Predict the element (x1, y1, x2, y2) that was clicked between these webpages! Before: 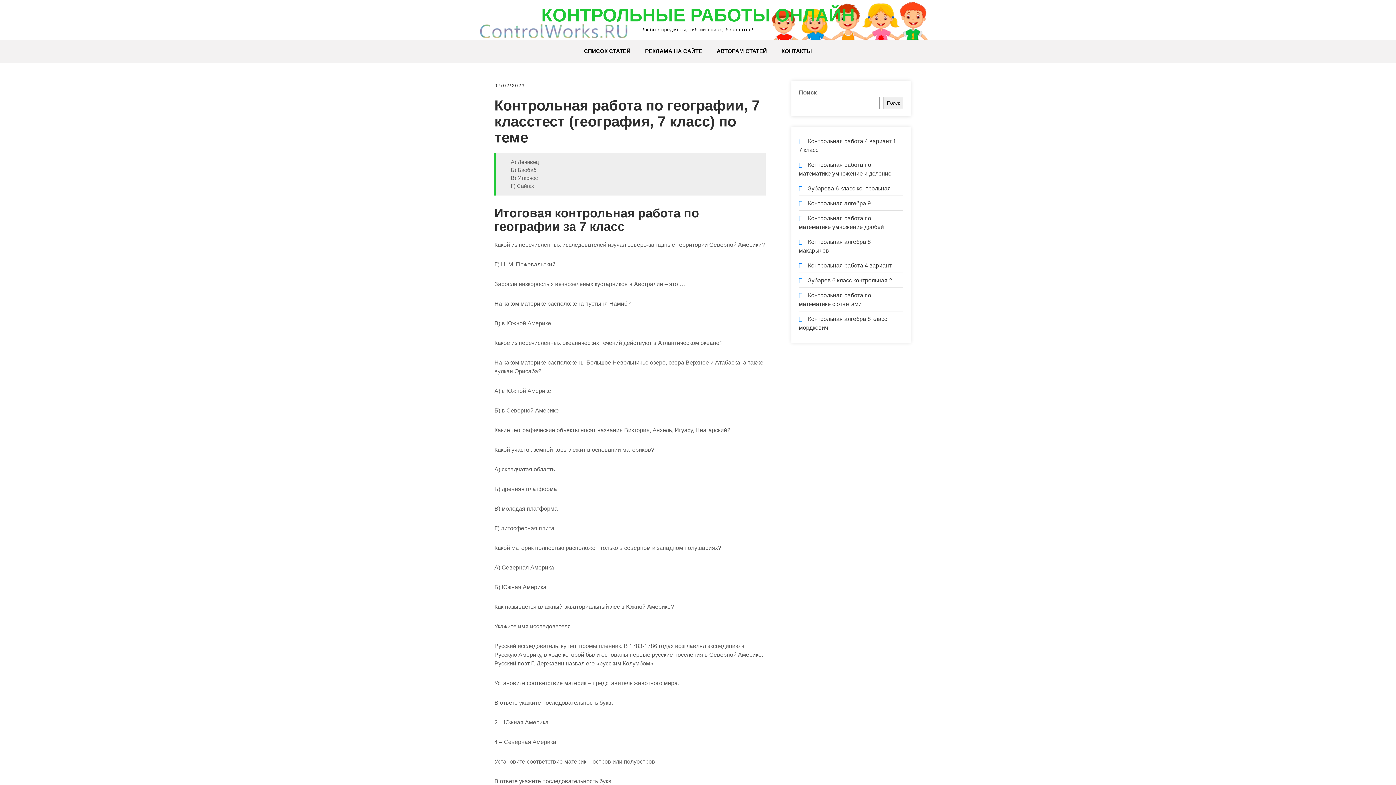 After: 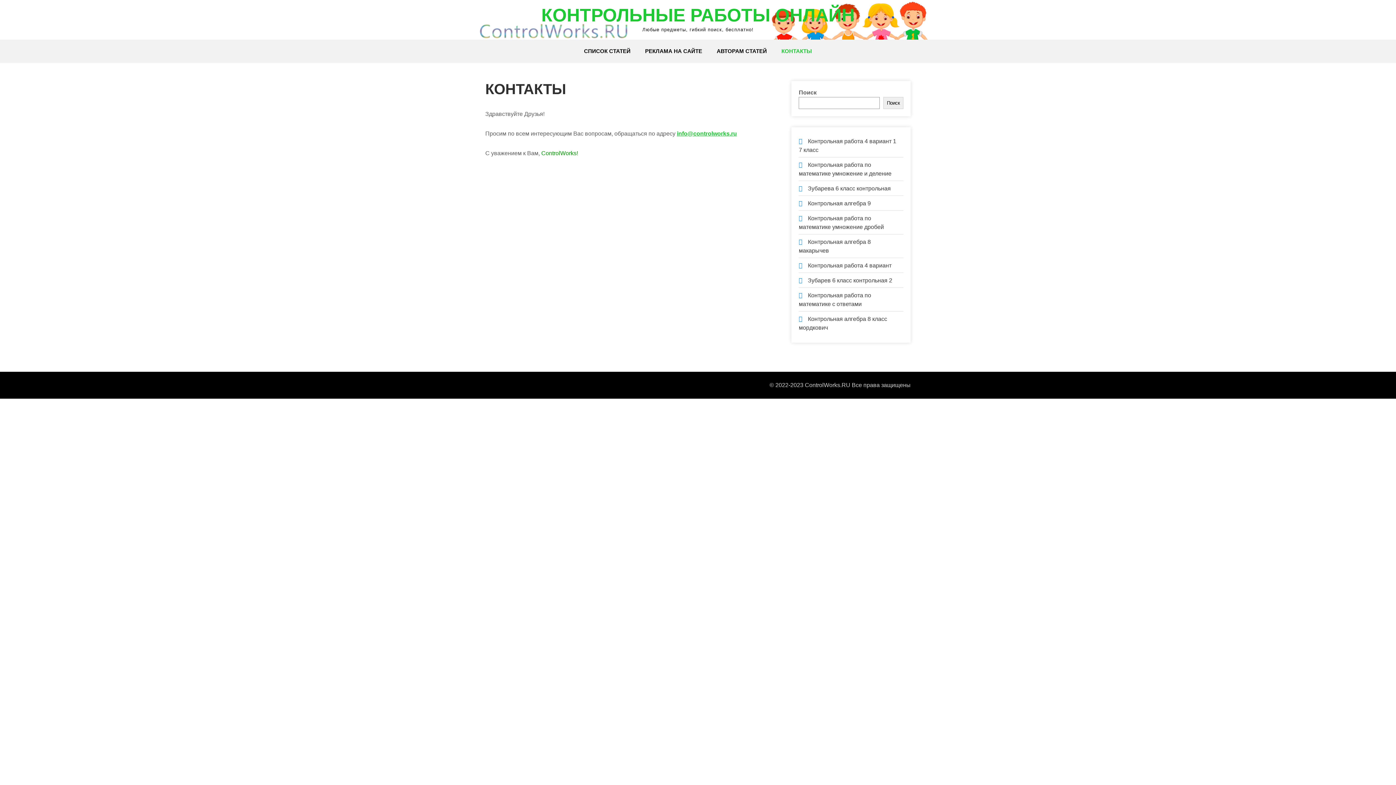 Action: label: КОНТАКТЫ bbox: (774, 39, 819, 62)